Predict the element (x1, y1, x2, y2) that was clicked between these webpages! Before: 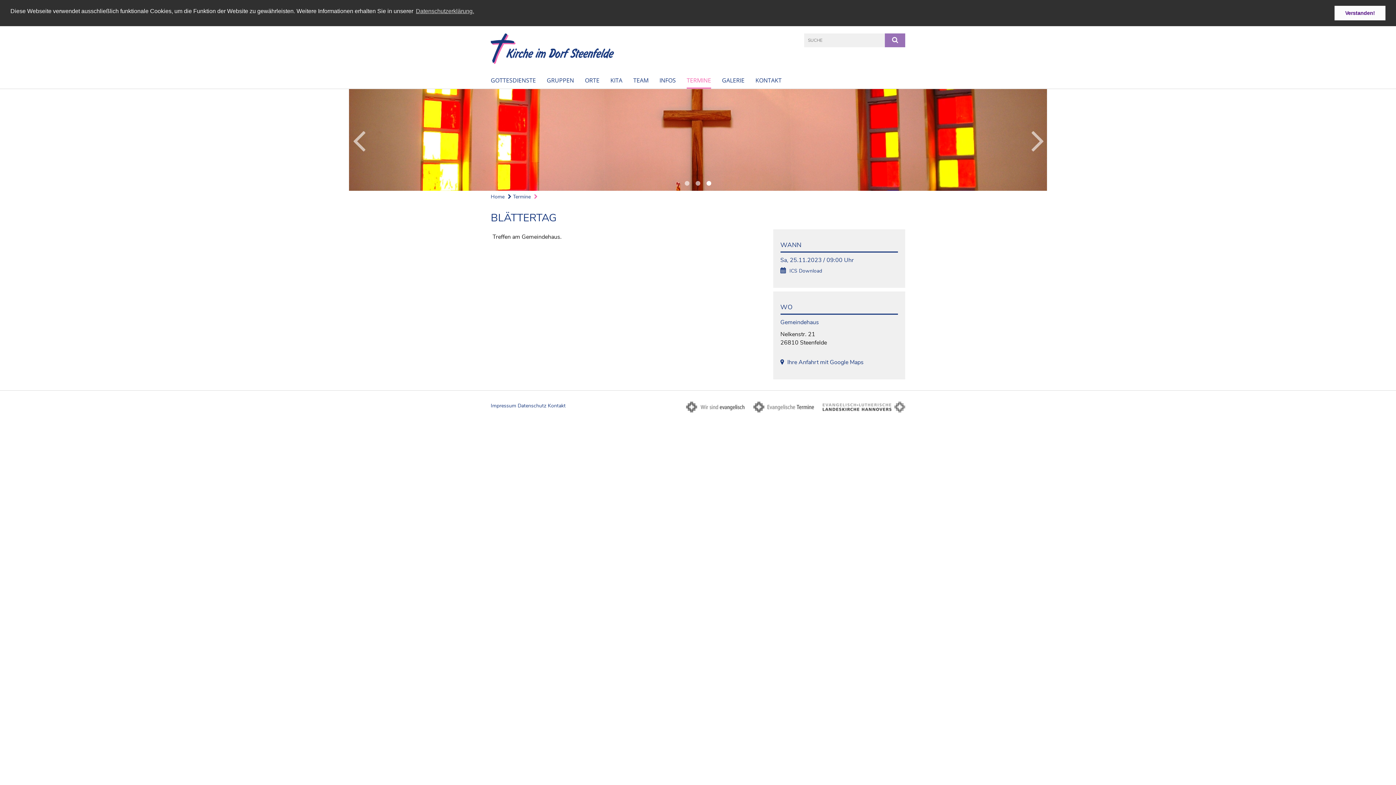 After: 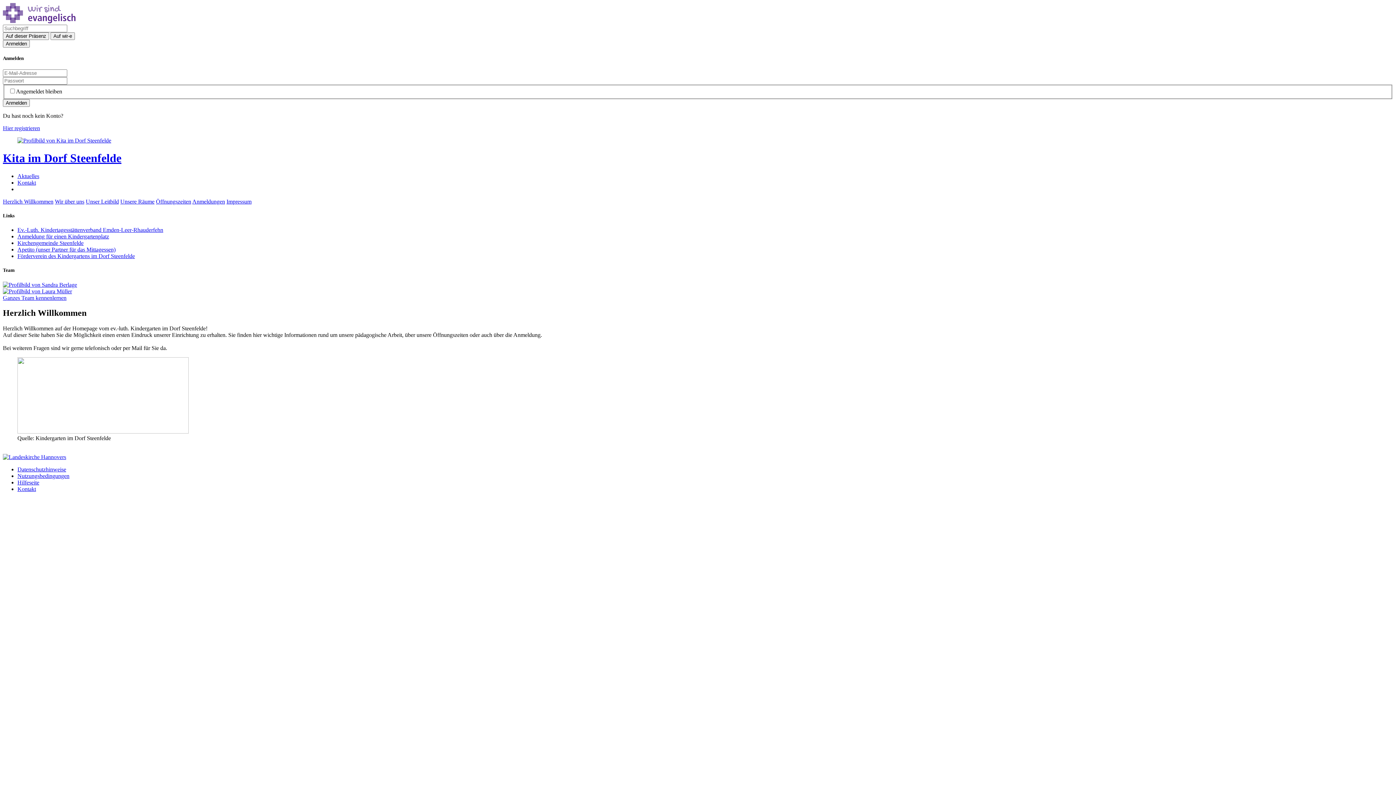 Action: bbox: (610, 72, 622, 88) label: KITA